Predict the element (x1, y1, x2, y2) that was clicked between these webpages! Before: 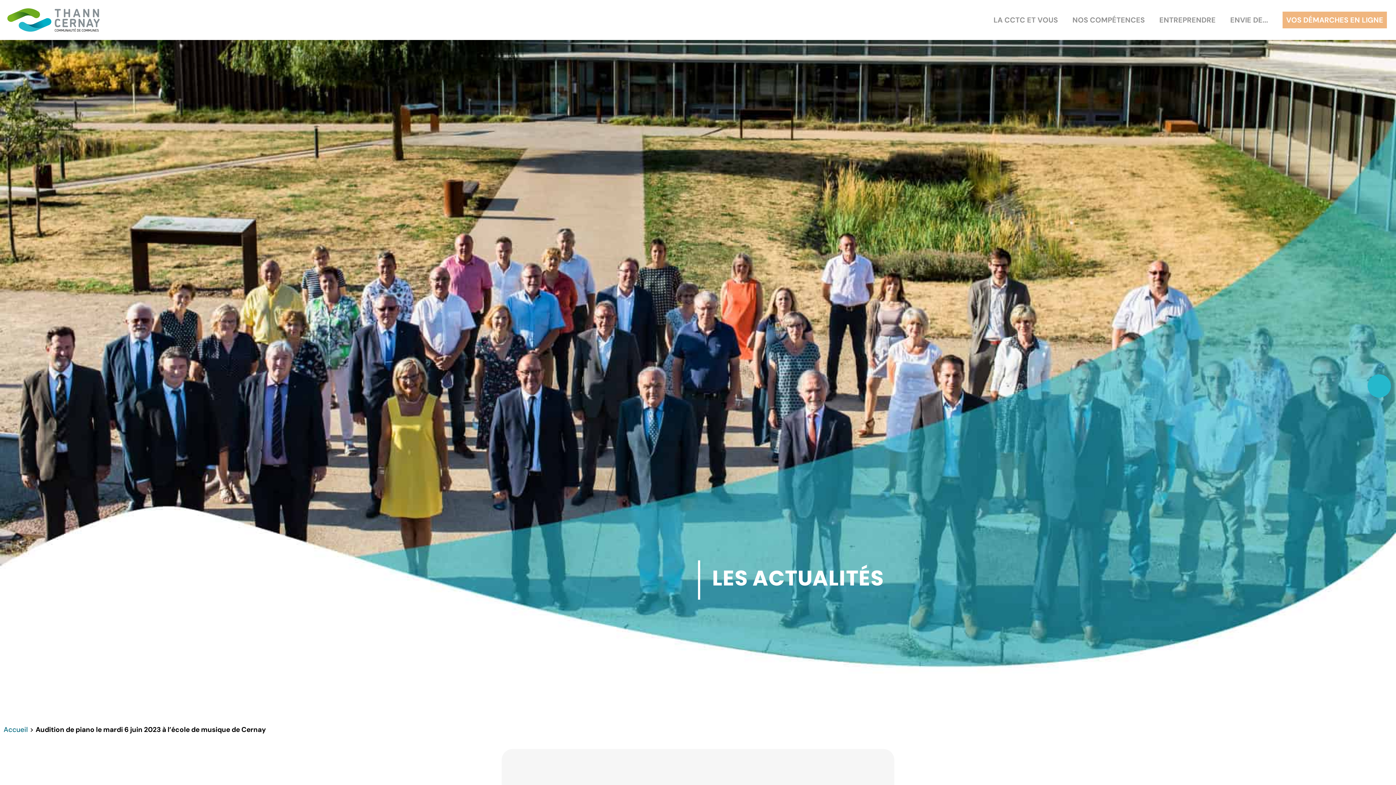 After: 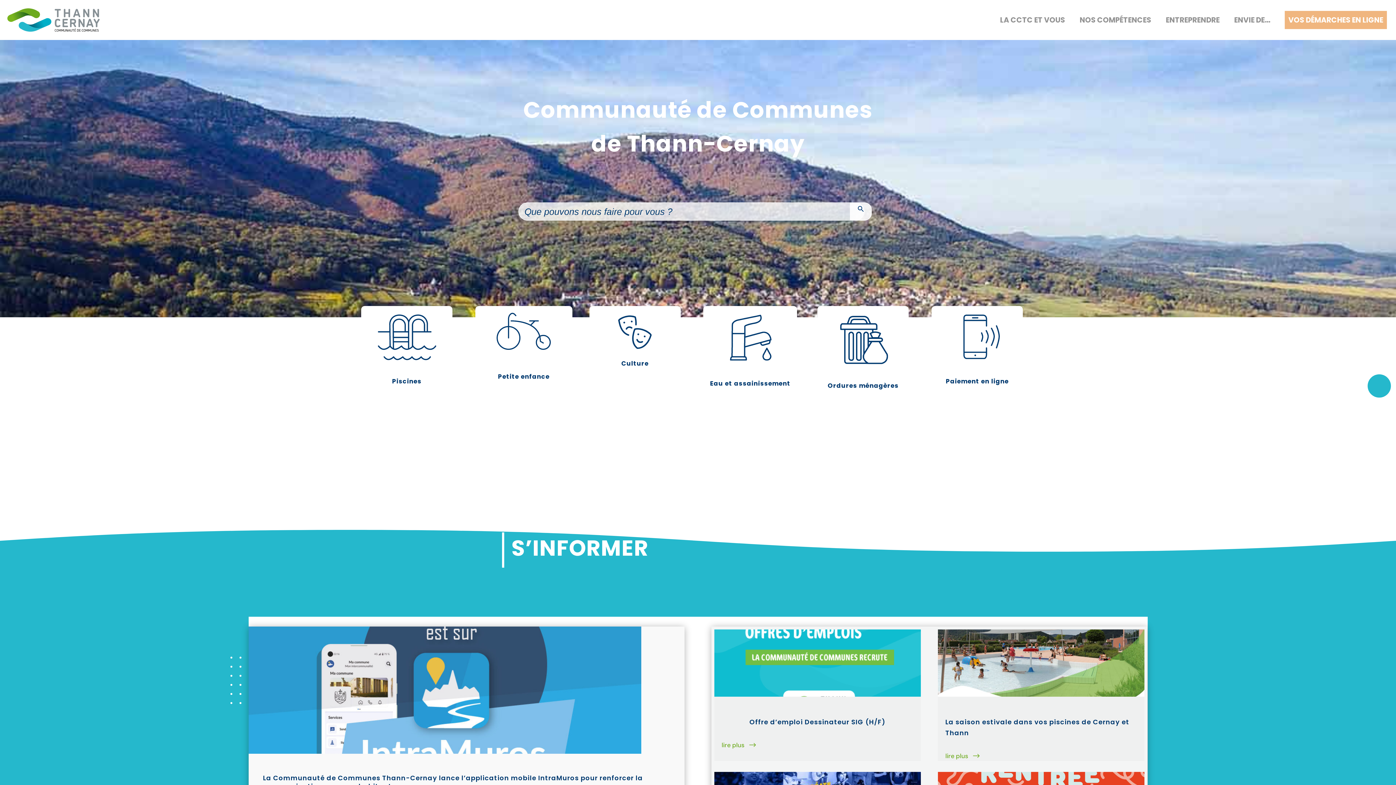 Action: label: Accueil bbox: (3, 725, 28, 734)